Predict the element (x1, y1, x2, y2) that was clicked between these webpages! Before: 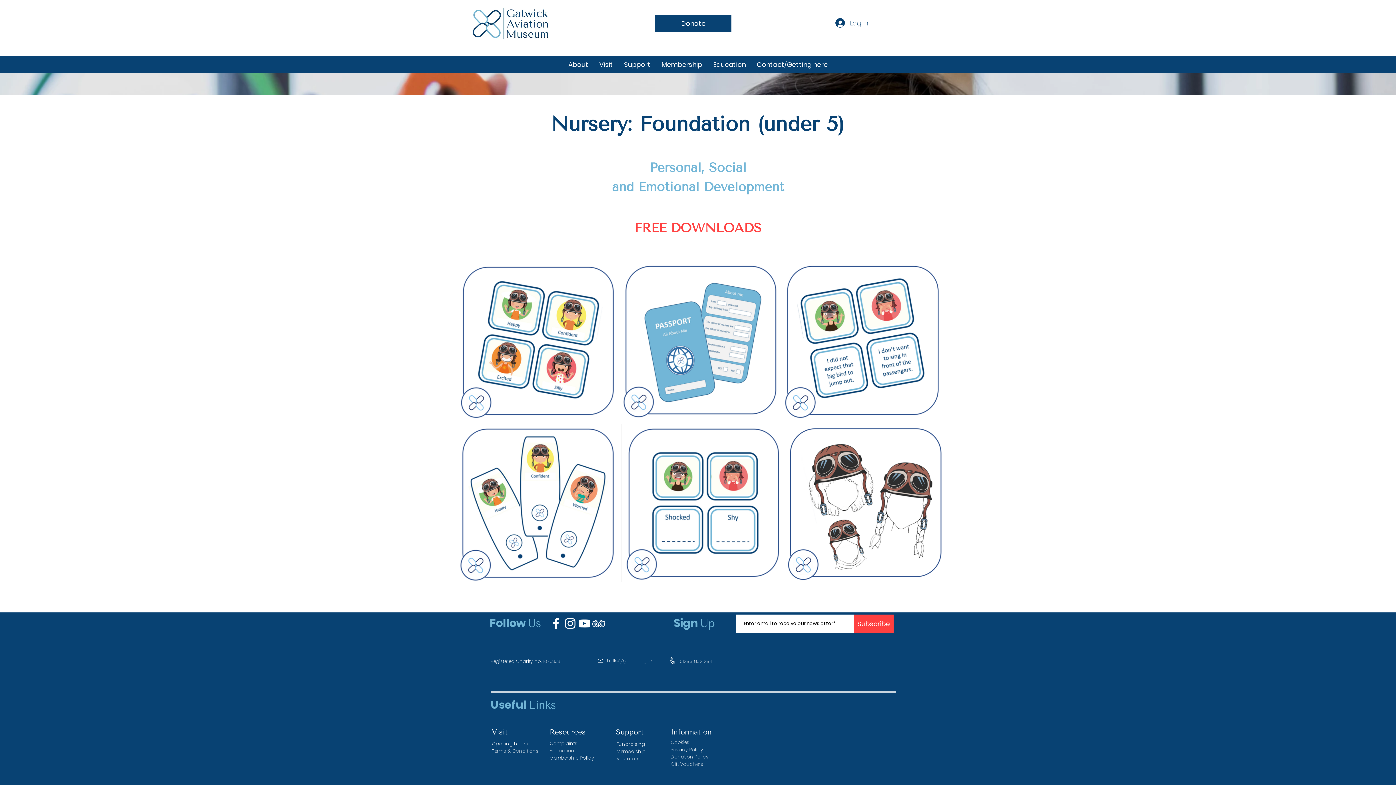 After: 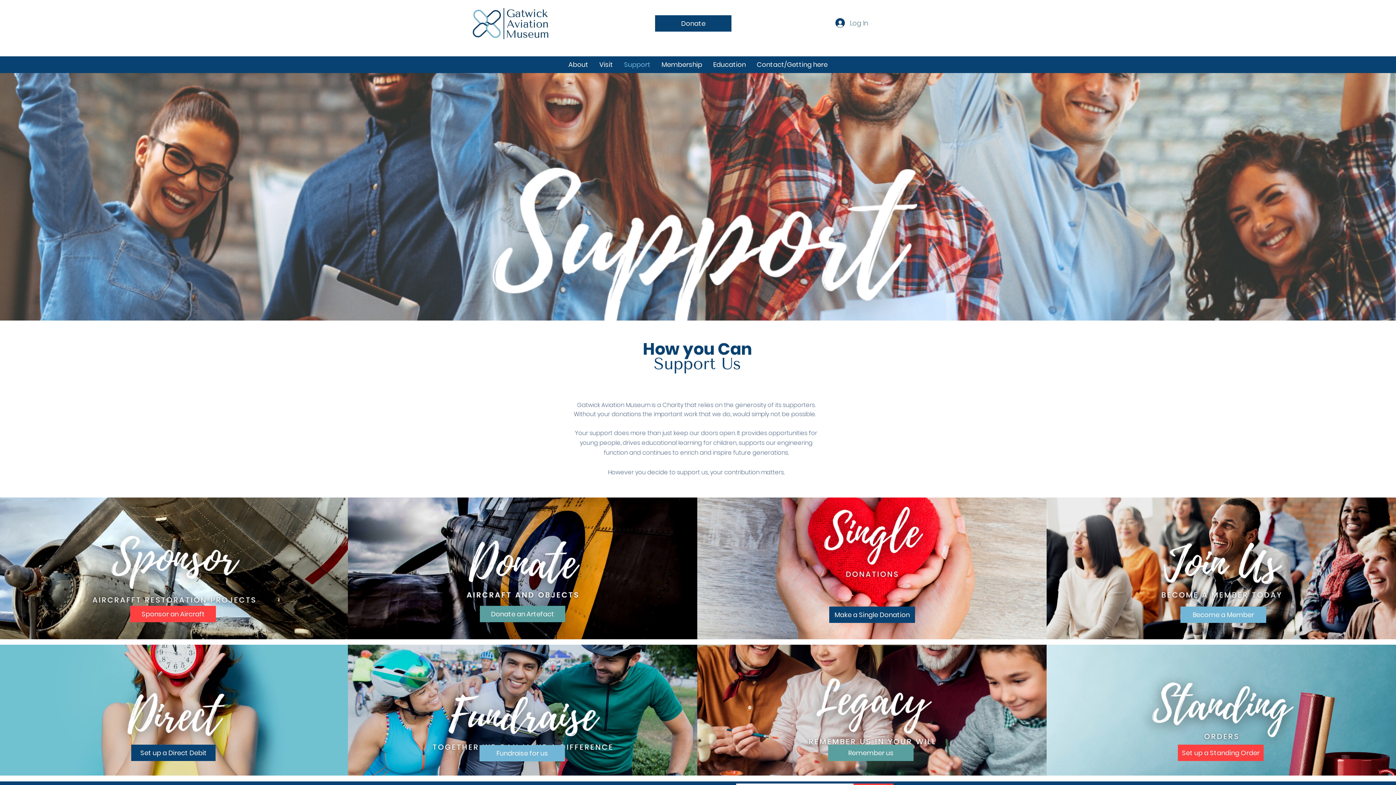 Action: label: Donate bbox: (655, 15, 731, 31)